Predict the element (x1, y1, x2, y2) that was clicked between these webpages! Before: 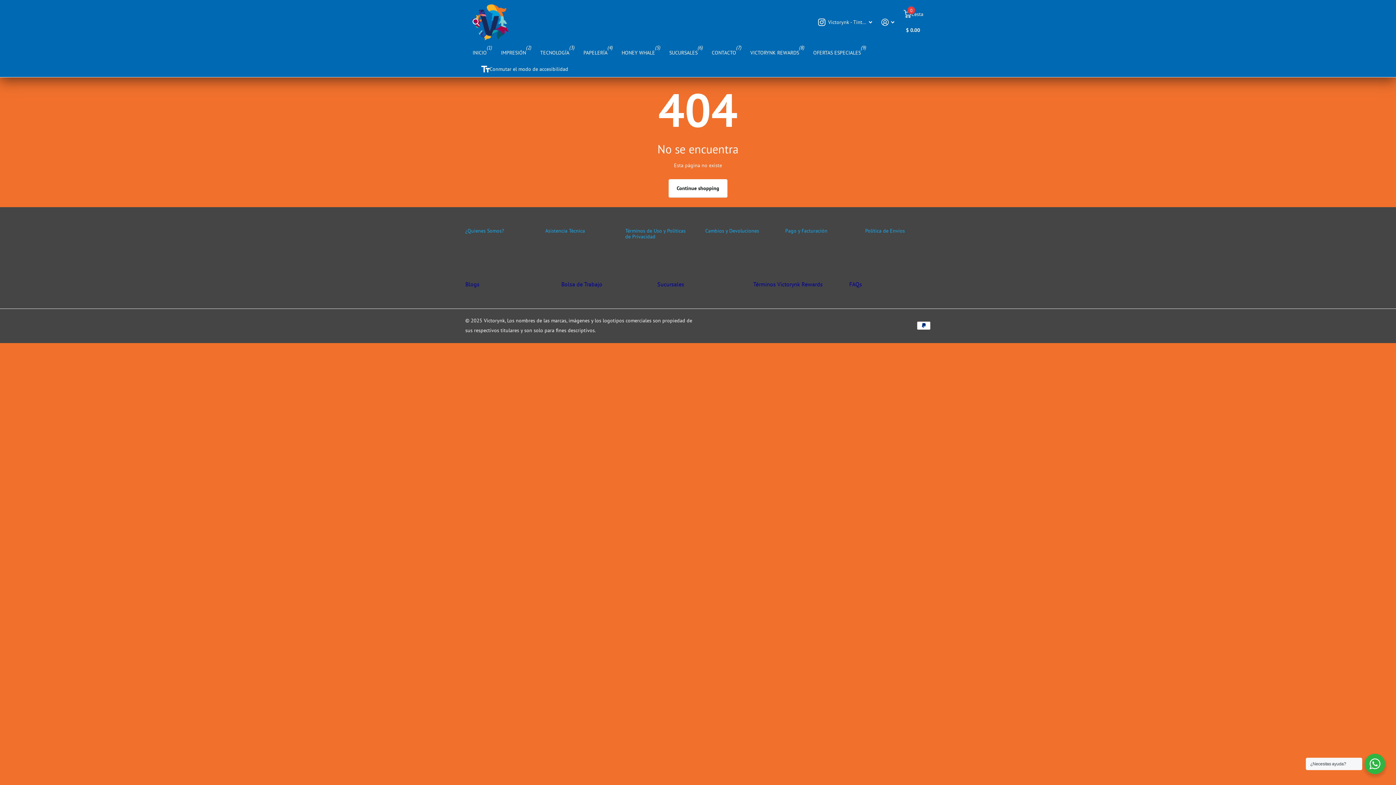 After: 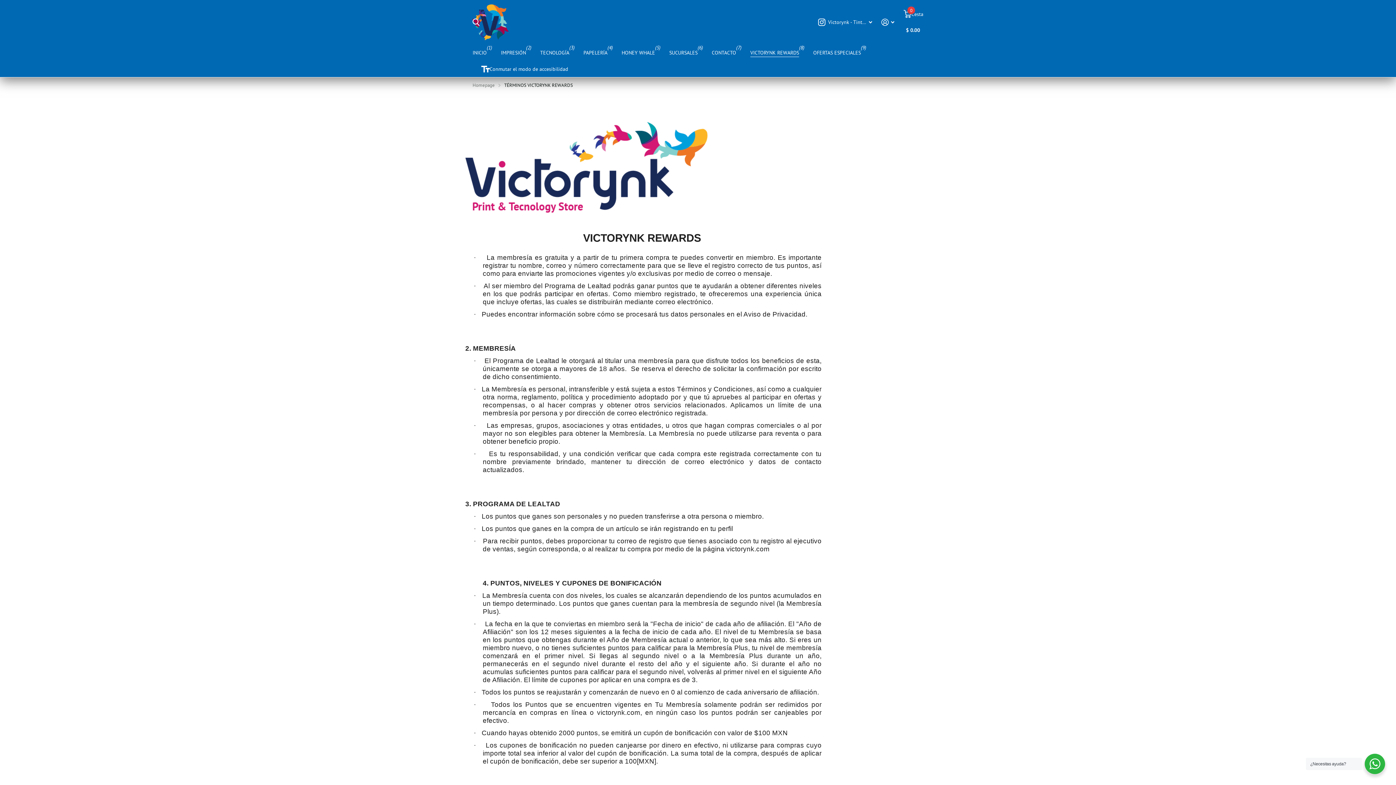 Action: bbox: (750, 44, 799, 60) label: VICTORYNK REWARDS